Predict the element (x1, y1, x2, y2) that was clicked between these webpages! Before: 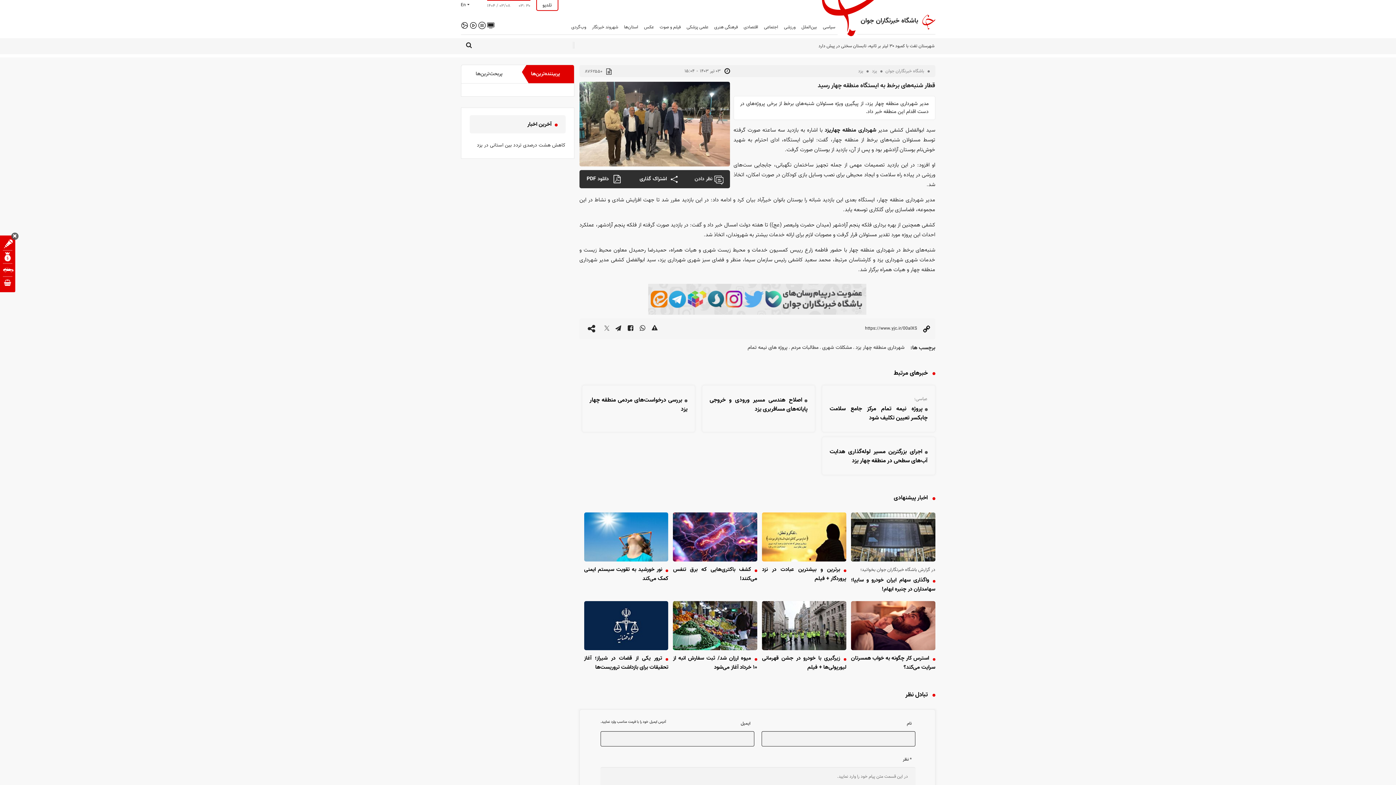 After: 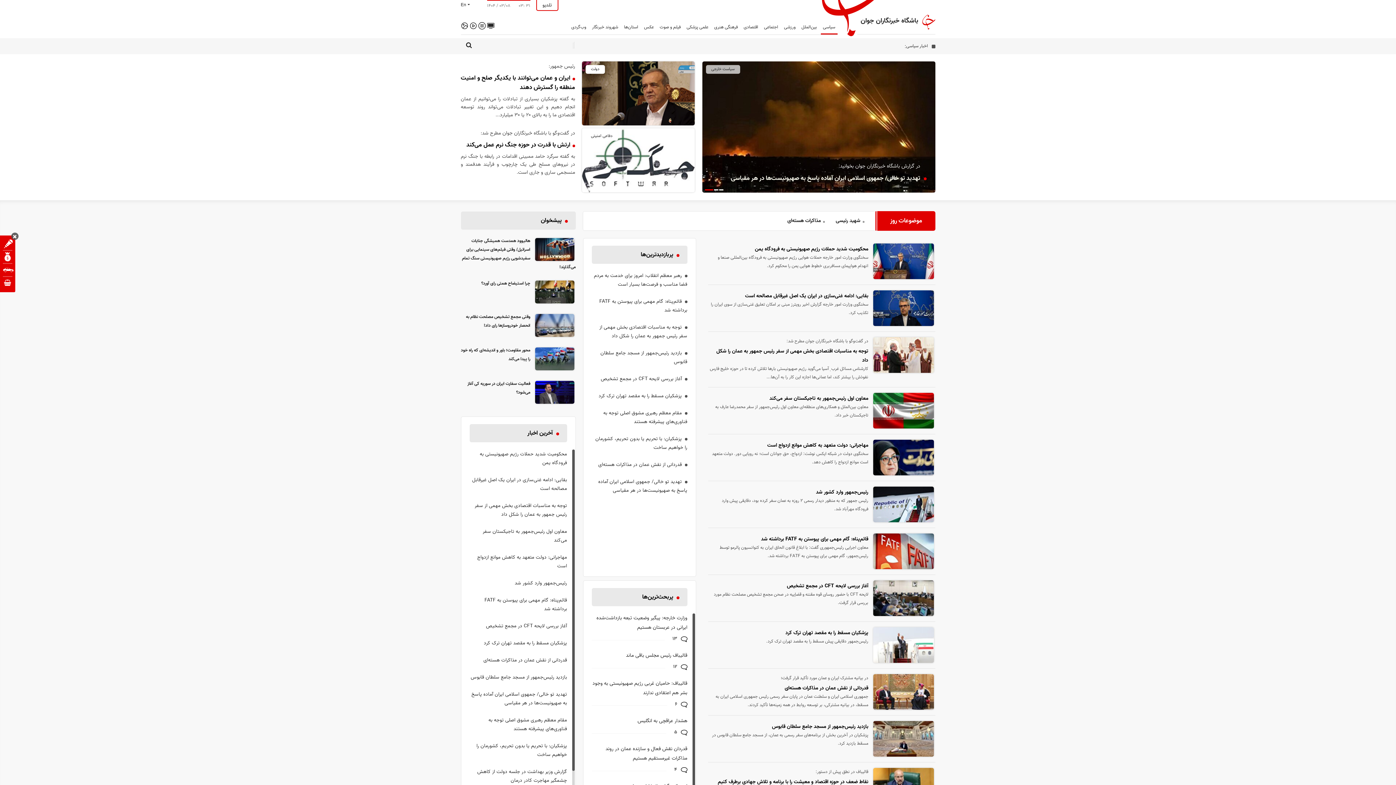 Action: label: سیاسی bbox: (820, 21, 837, 34)